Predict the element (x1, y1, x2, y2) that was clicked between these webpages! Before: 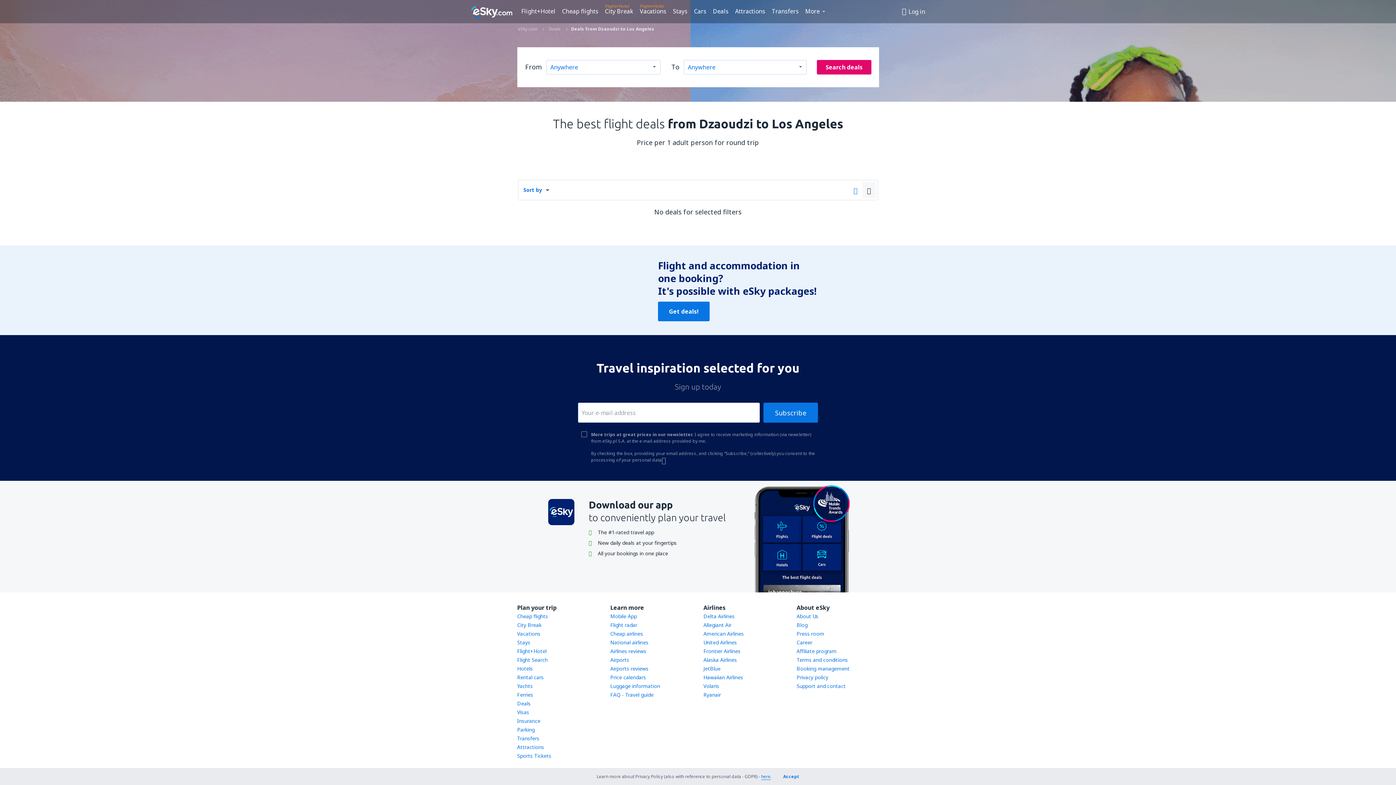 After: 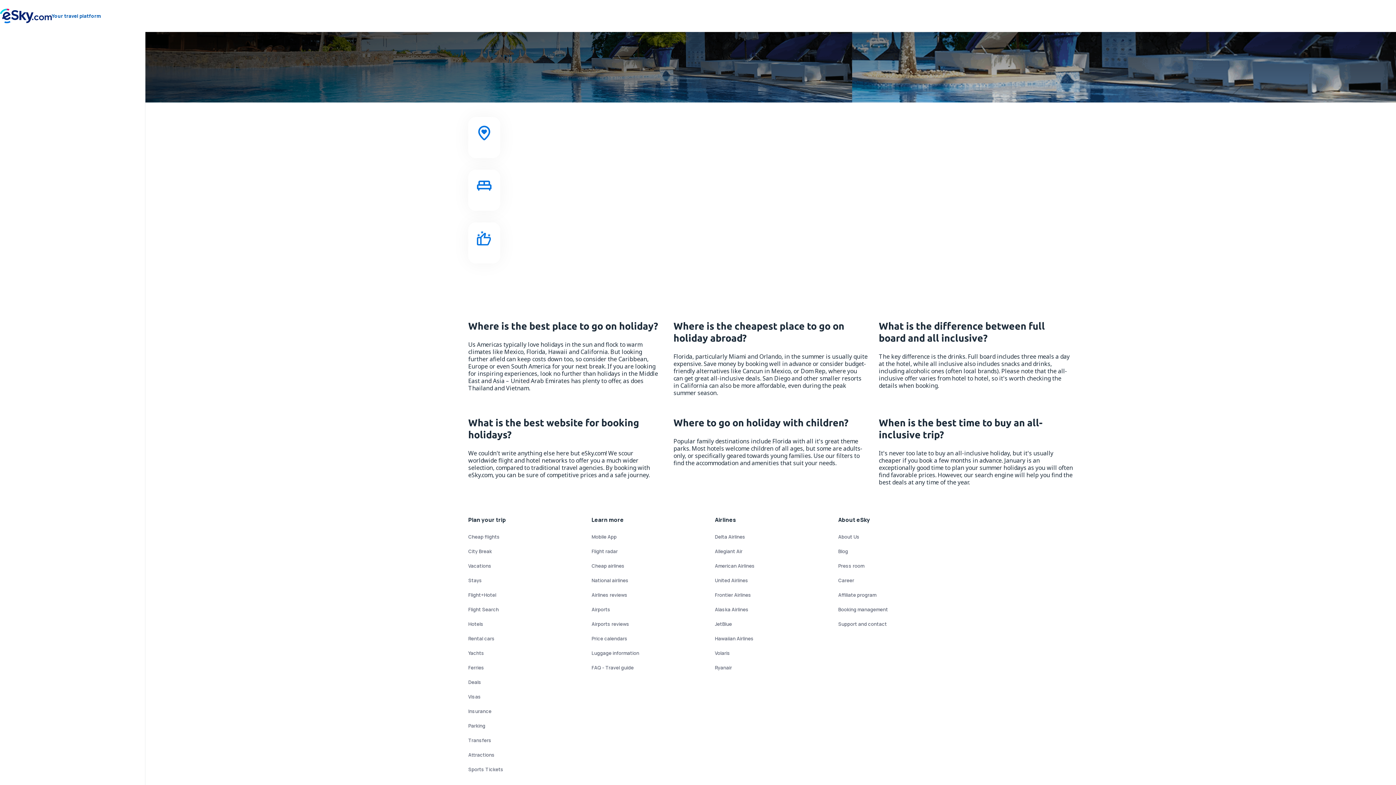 Action: label: Vacations bbox: (637, 5, 669, 16)